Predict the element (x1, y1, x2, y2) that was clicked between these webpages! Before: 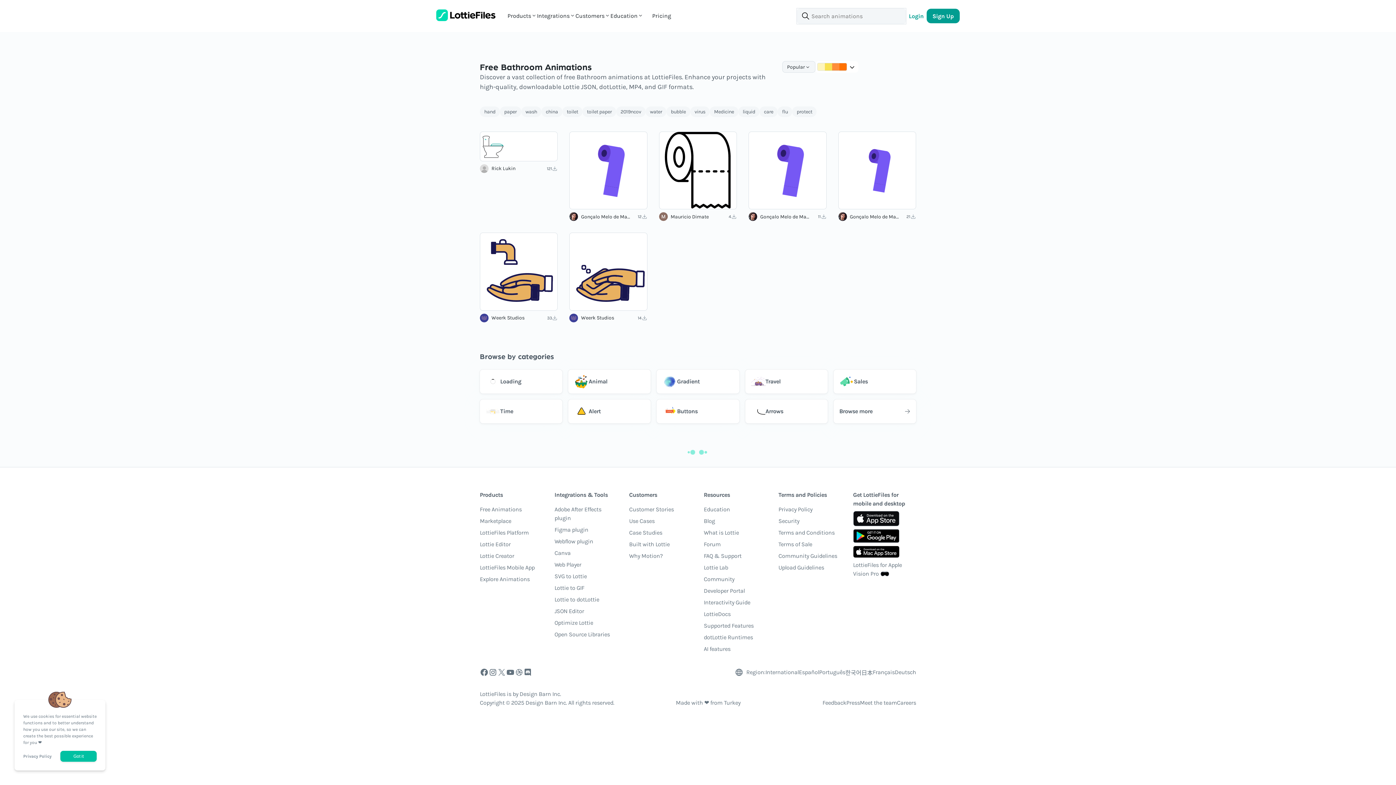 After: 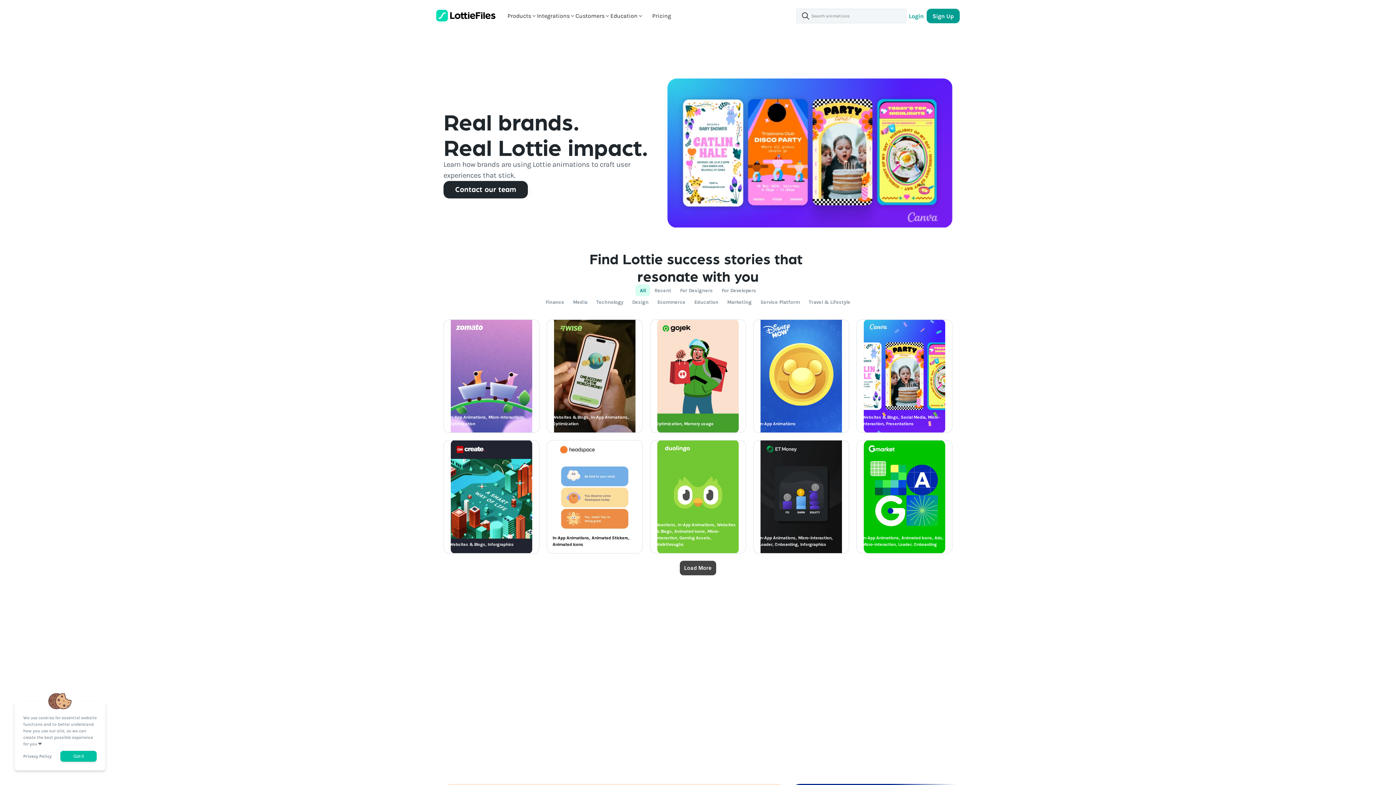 Action: label: Case Studies bbox: (629, 528, 662, 540)